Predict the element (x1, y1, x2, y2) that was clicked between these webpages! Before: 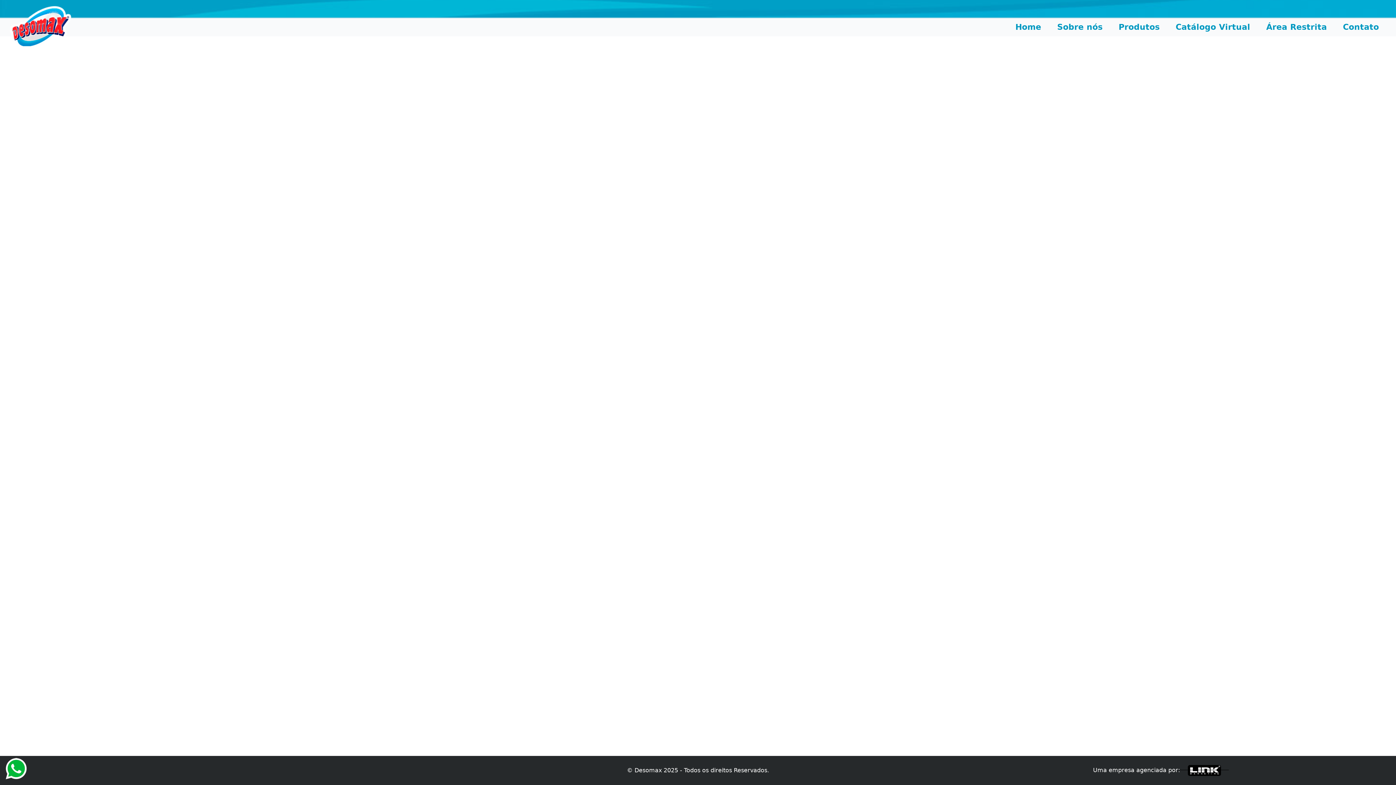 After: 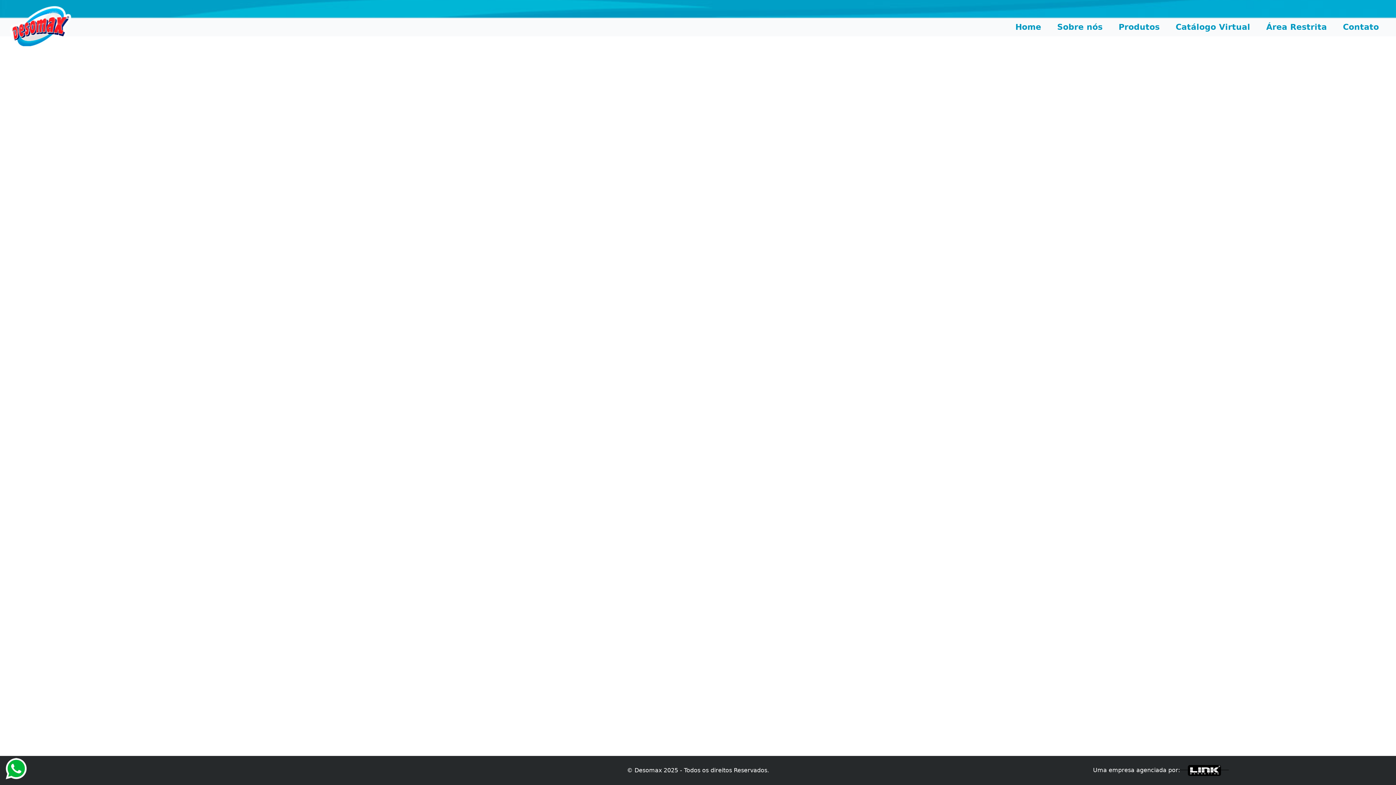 Action: label: ← Arquivo anterior bbox: (400, 112, 476, 118)